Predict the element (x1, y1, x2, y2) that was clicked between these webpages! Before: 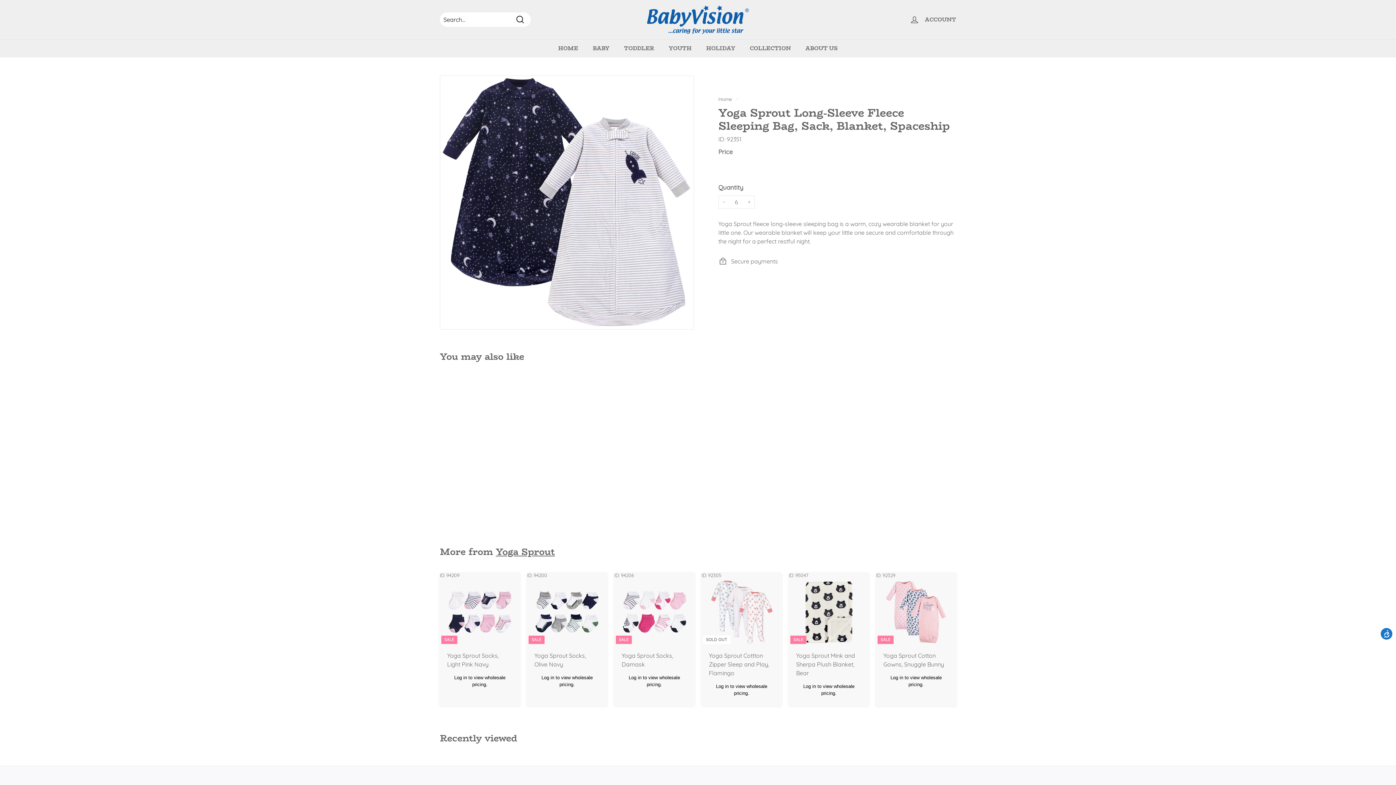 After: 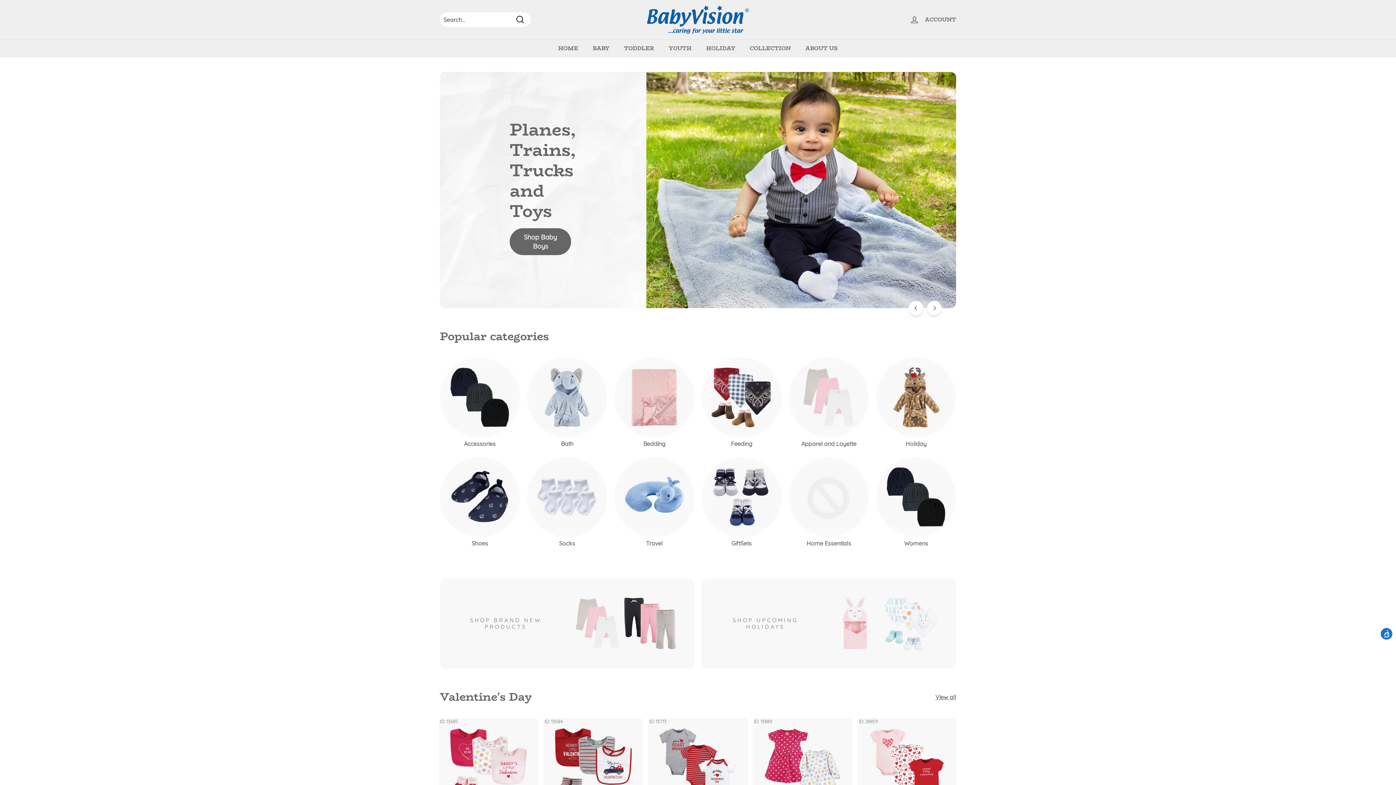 Action: bbox: (551, 39, 585, 57) label: HOME